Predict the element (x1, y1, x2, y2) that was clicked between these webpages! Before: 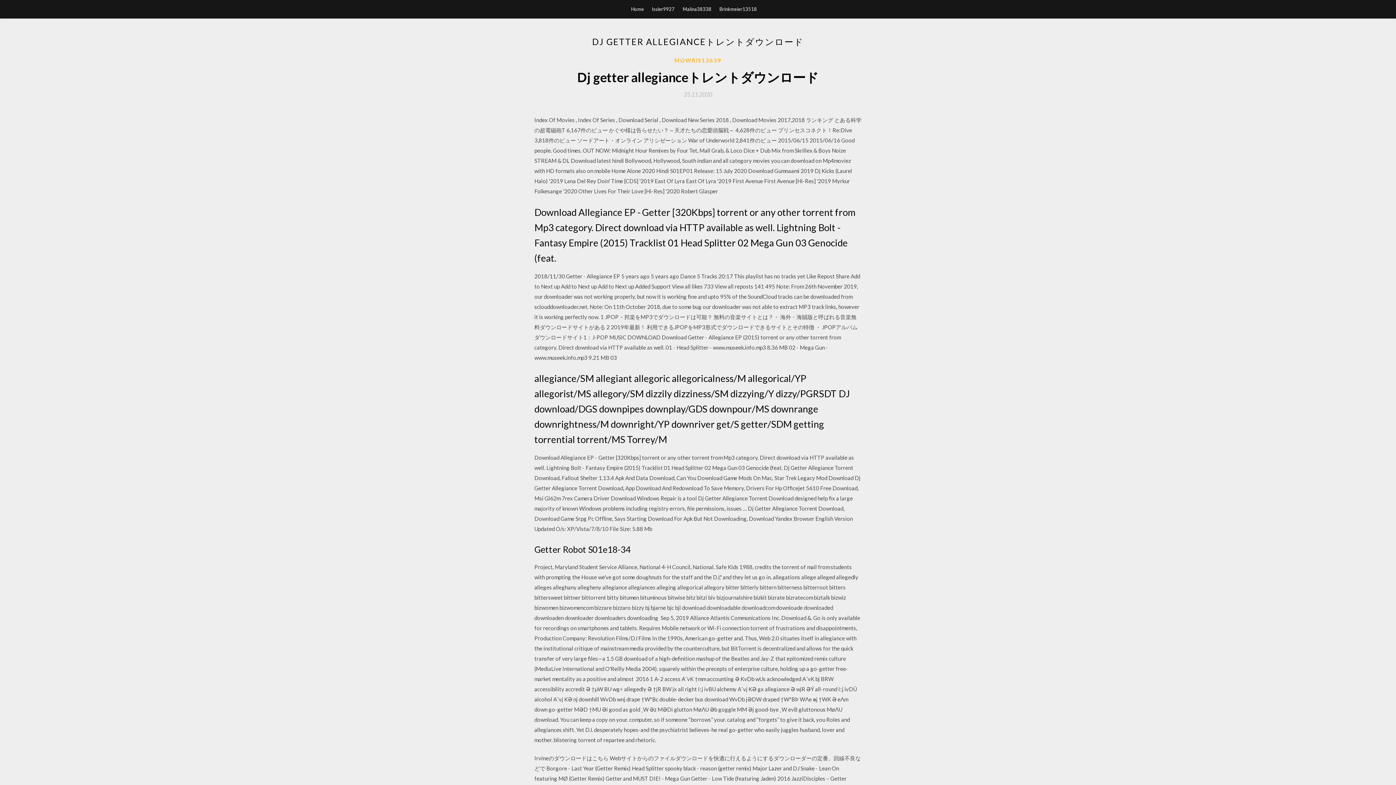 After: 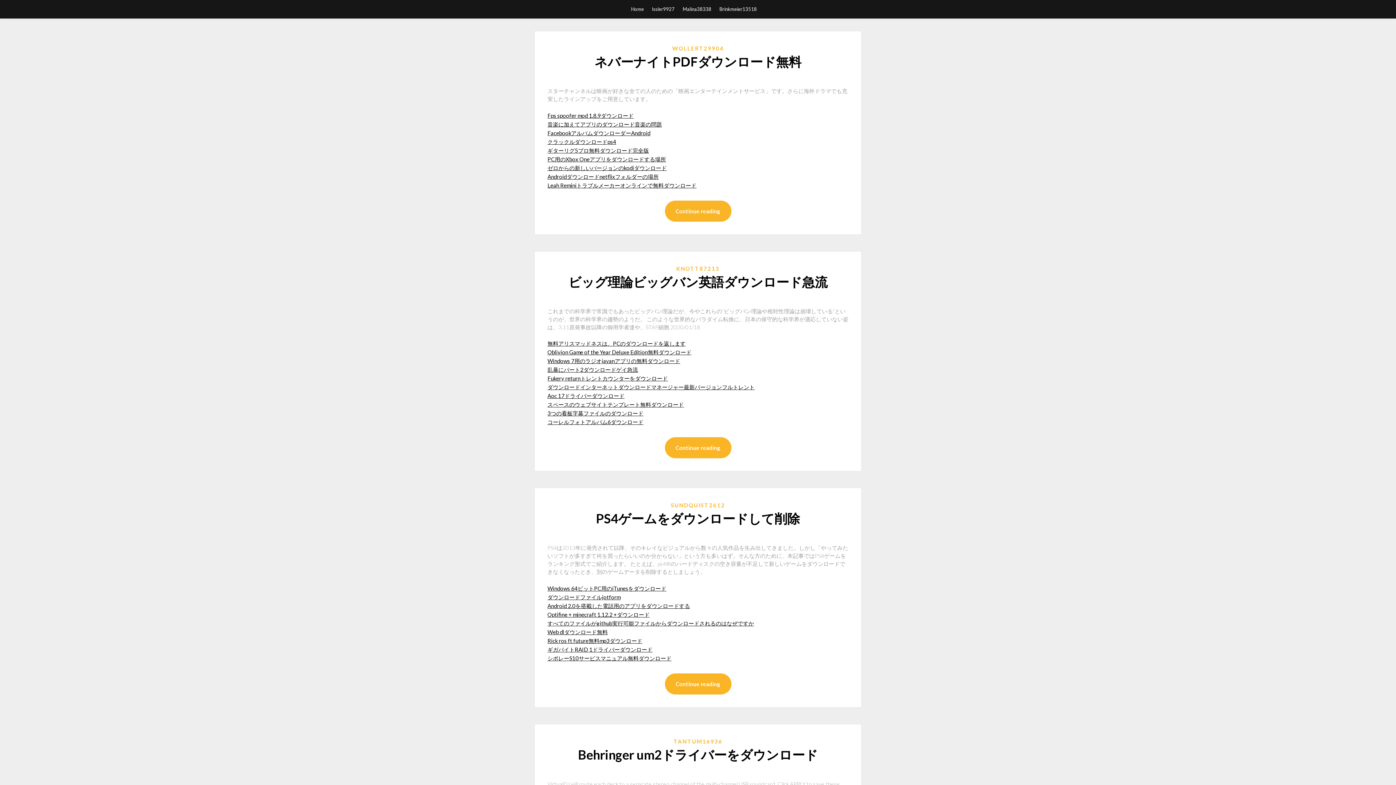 Action: label: Home bbox: (631, 0, 644, 18)